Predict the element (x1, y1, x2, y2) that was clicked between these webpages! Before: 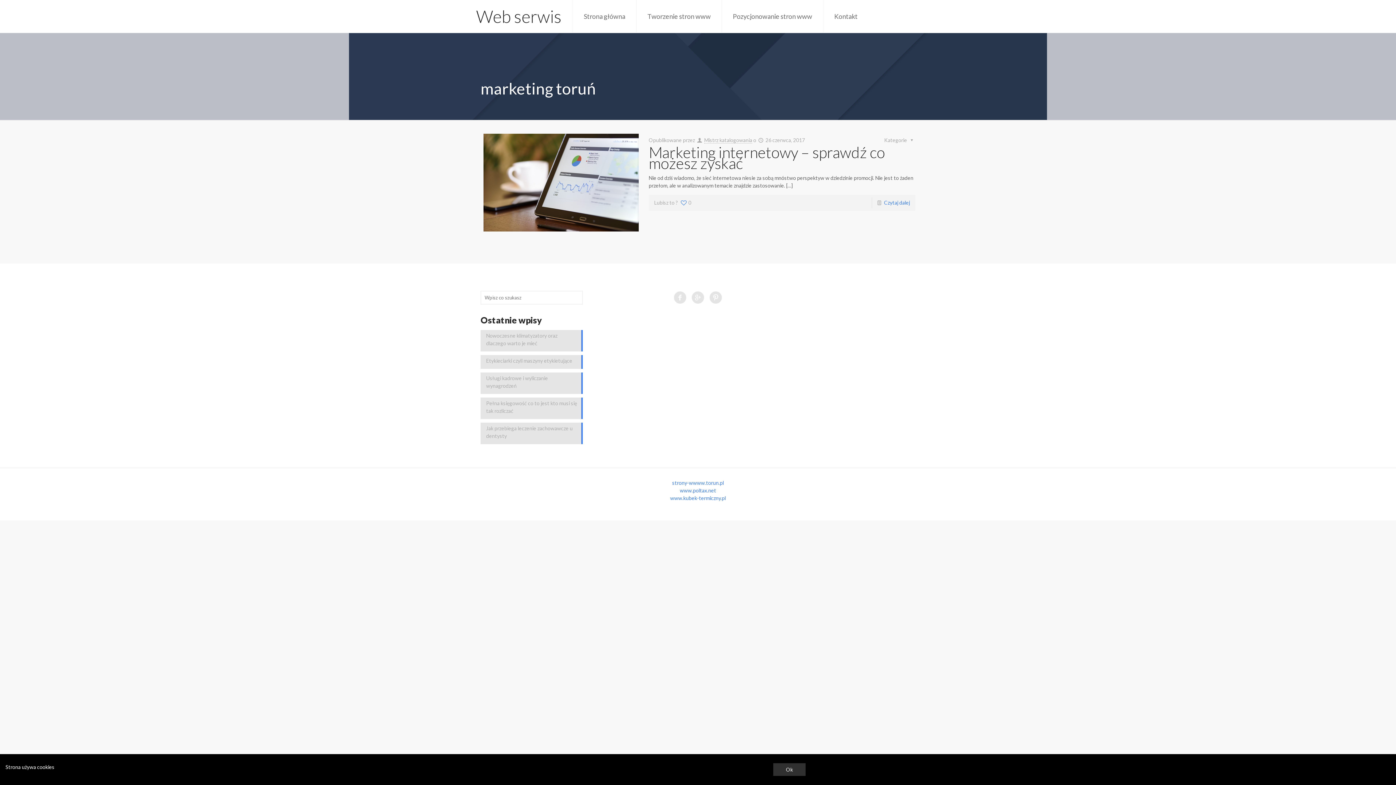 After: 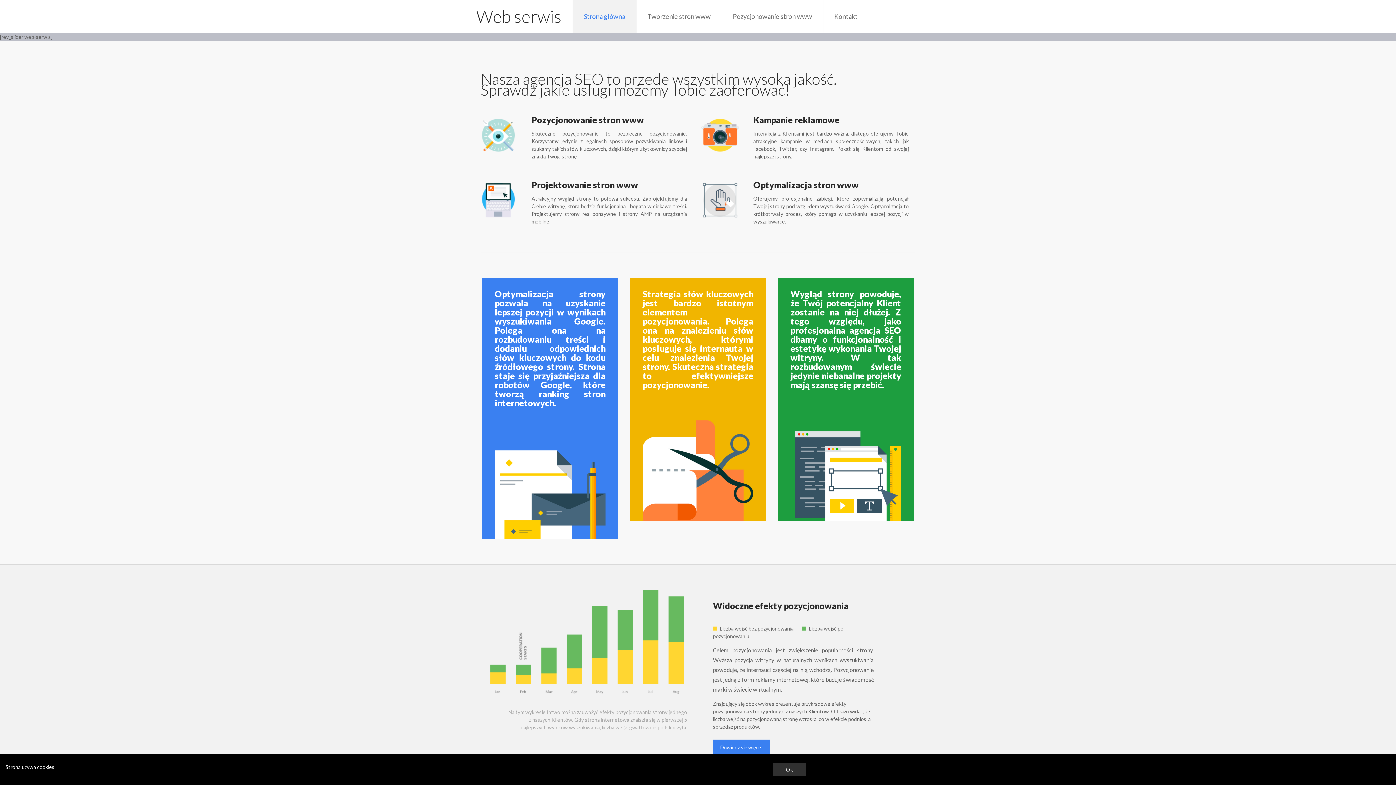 Action: bbox: (476, 0, 561, 32) label: Web serwis